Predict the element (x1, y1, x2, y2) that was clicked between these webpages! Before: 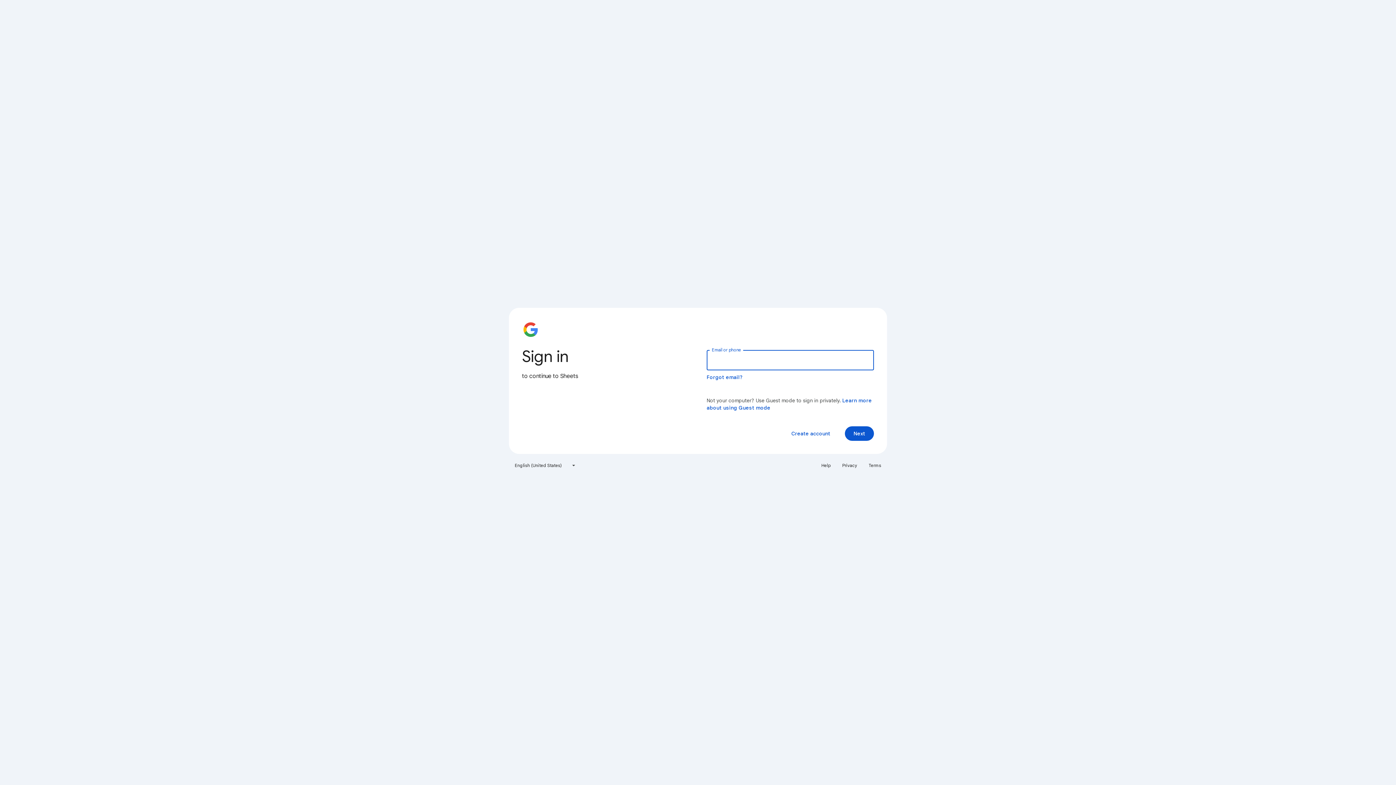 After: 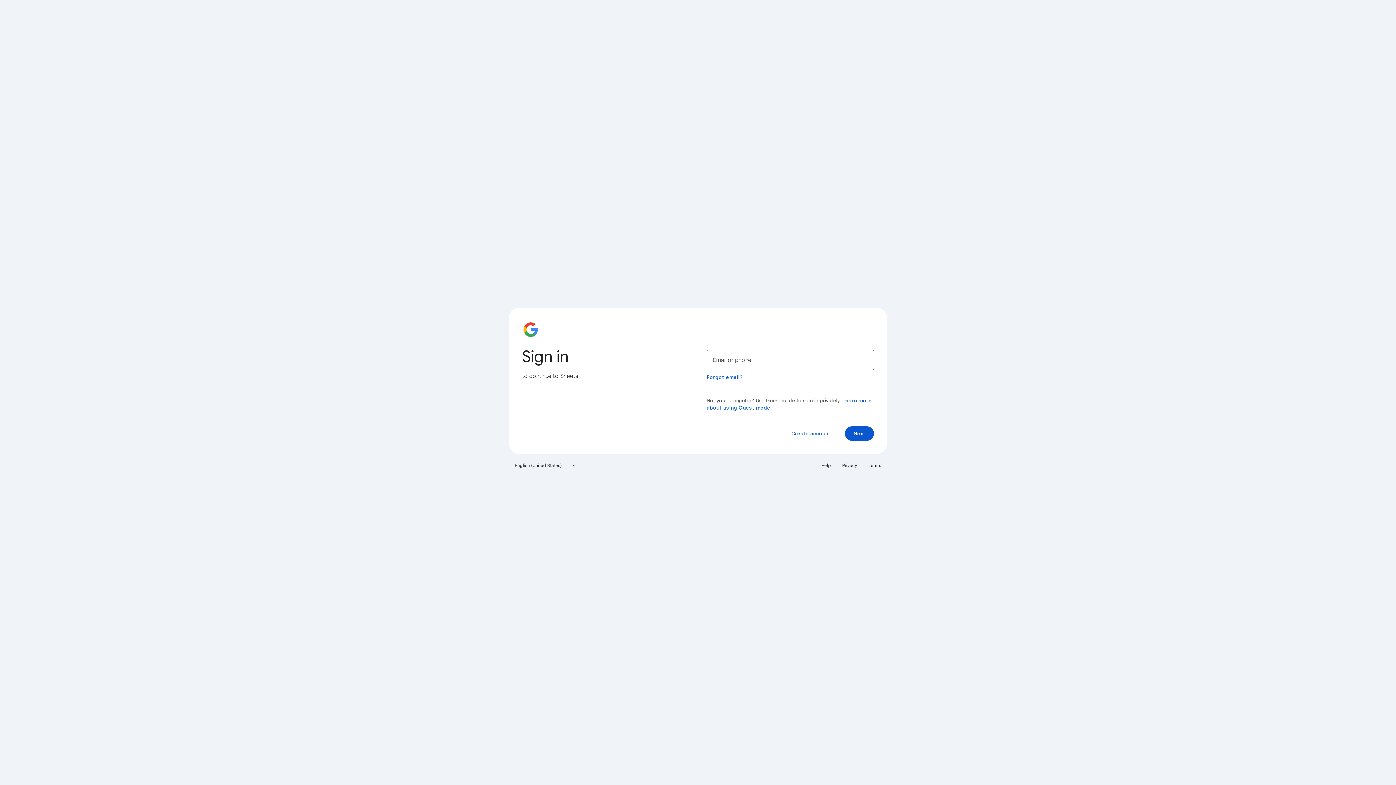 Action: bbox: (817, 460, 835, 471) label: Help